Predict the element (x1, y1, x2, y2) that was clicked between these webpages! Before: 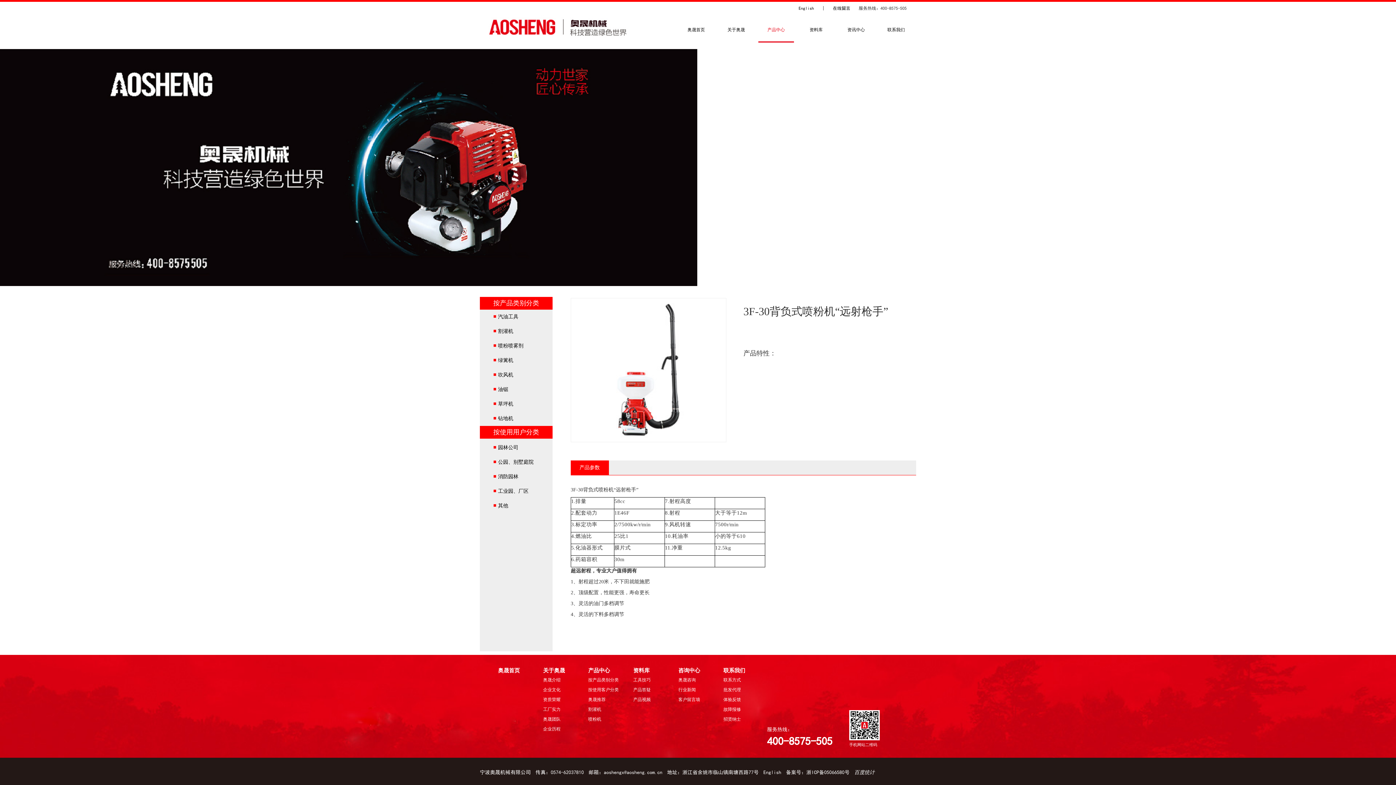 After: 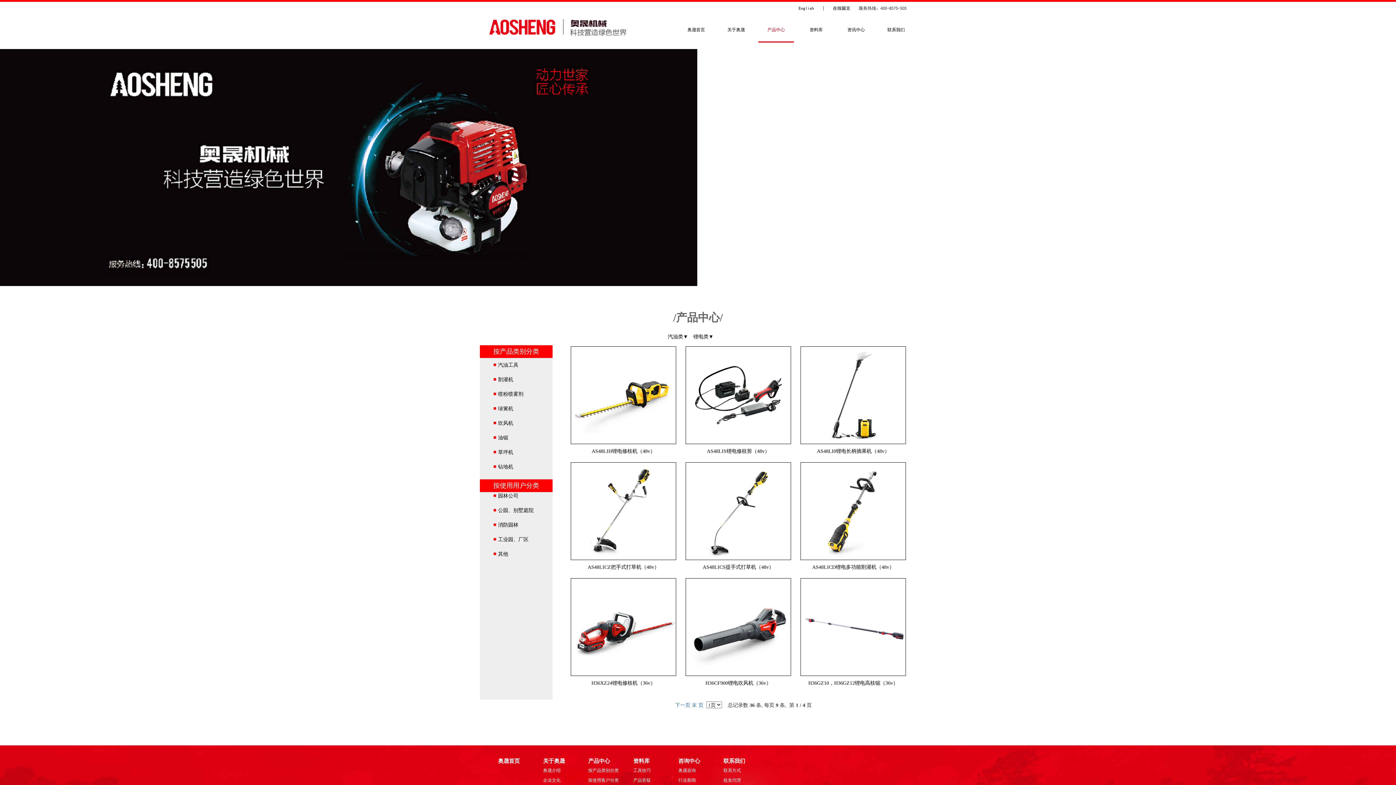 Action: bbox: (758, 18, 794, 42) label: 产品中心